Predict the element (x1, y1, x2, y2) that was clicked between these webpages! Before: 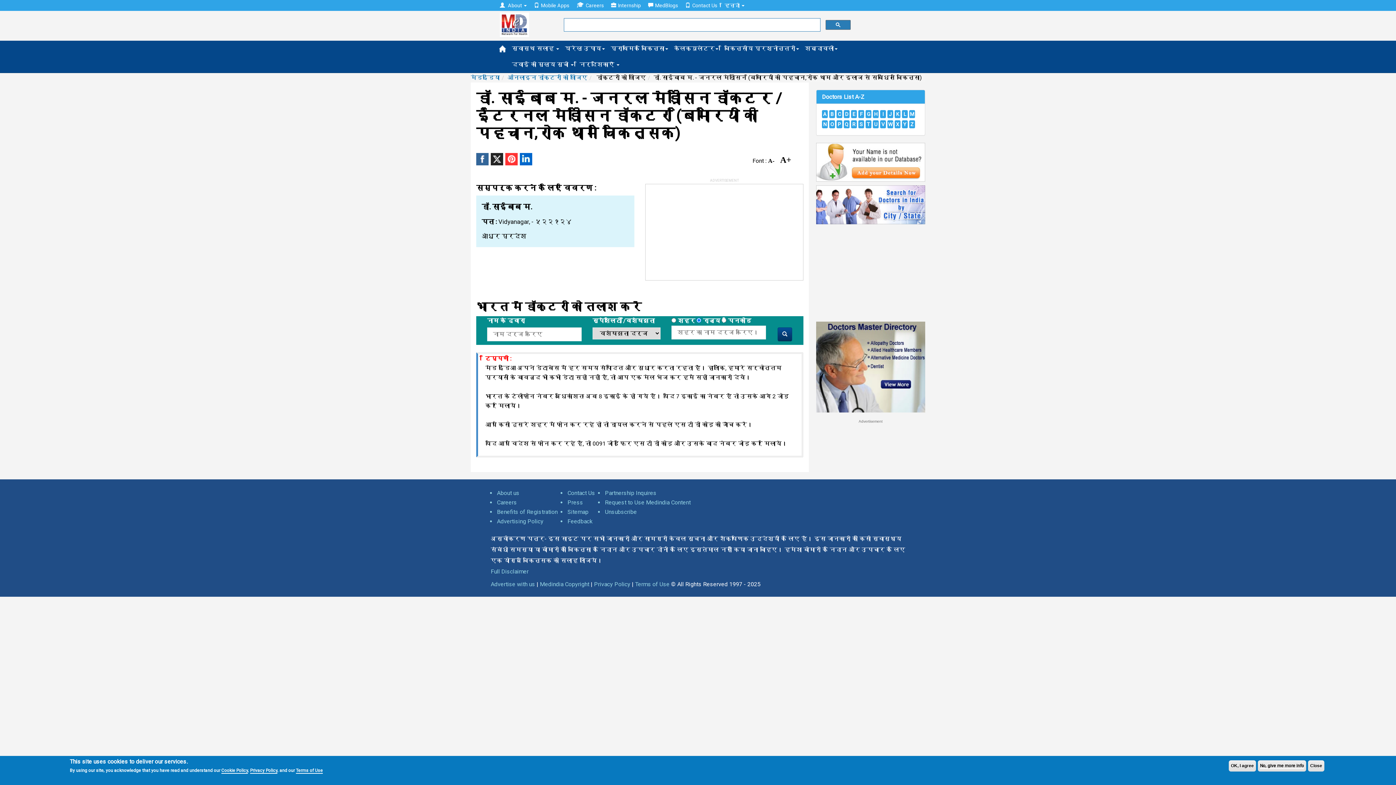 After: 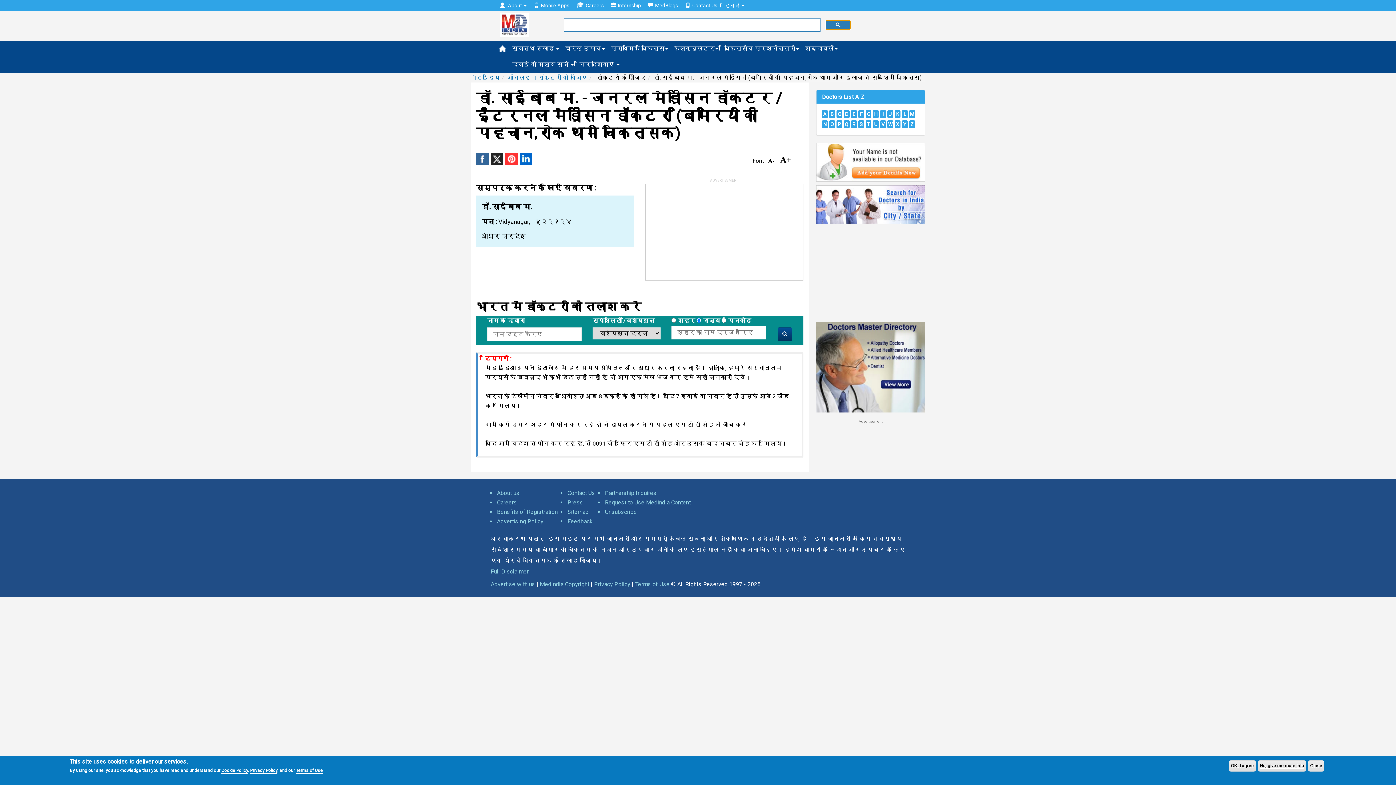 Action: bbox: (825, 20, 850, 29)